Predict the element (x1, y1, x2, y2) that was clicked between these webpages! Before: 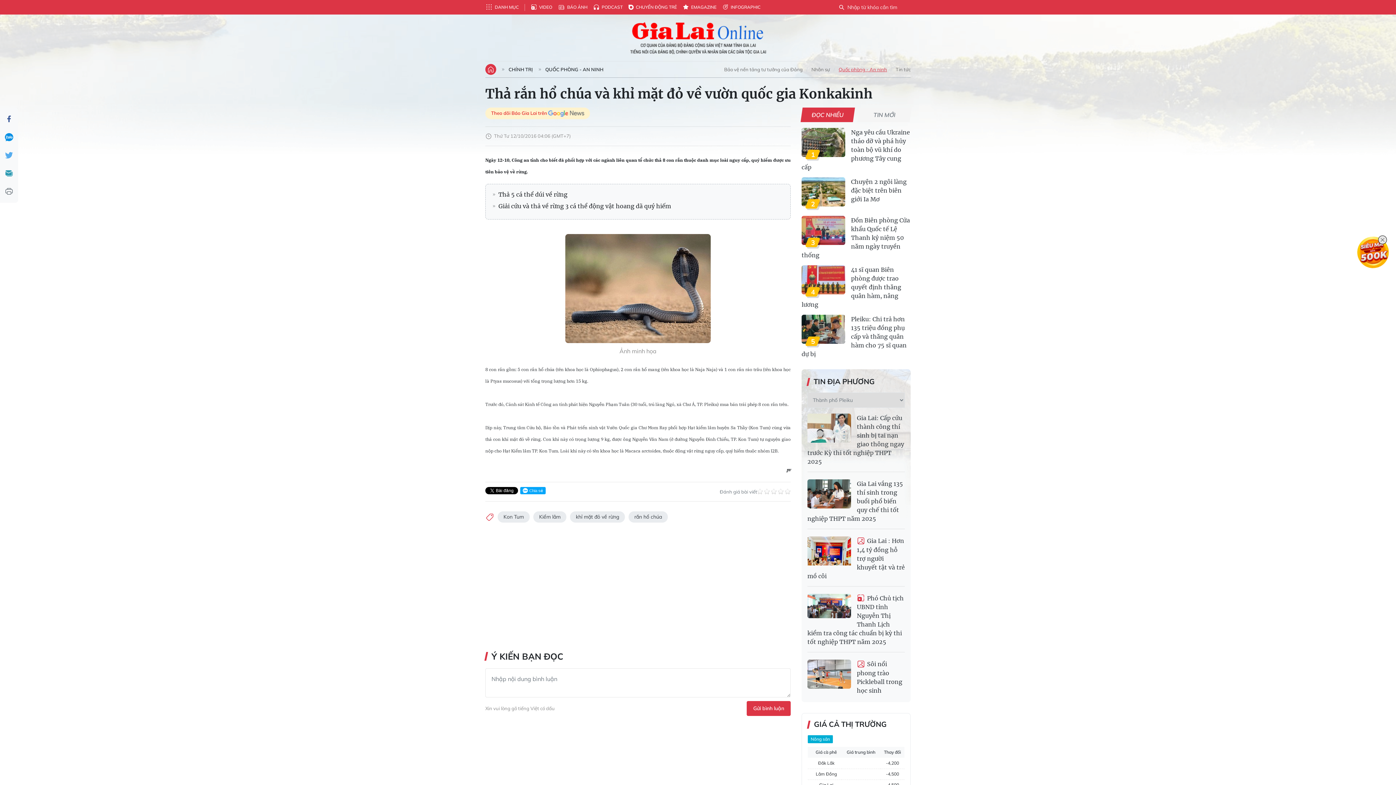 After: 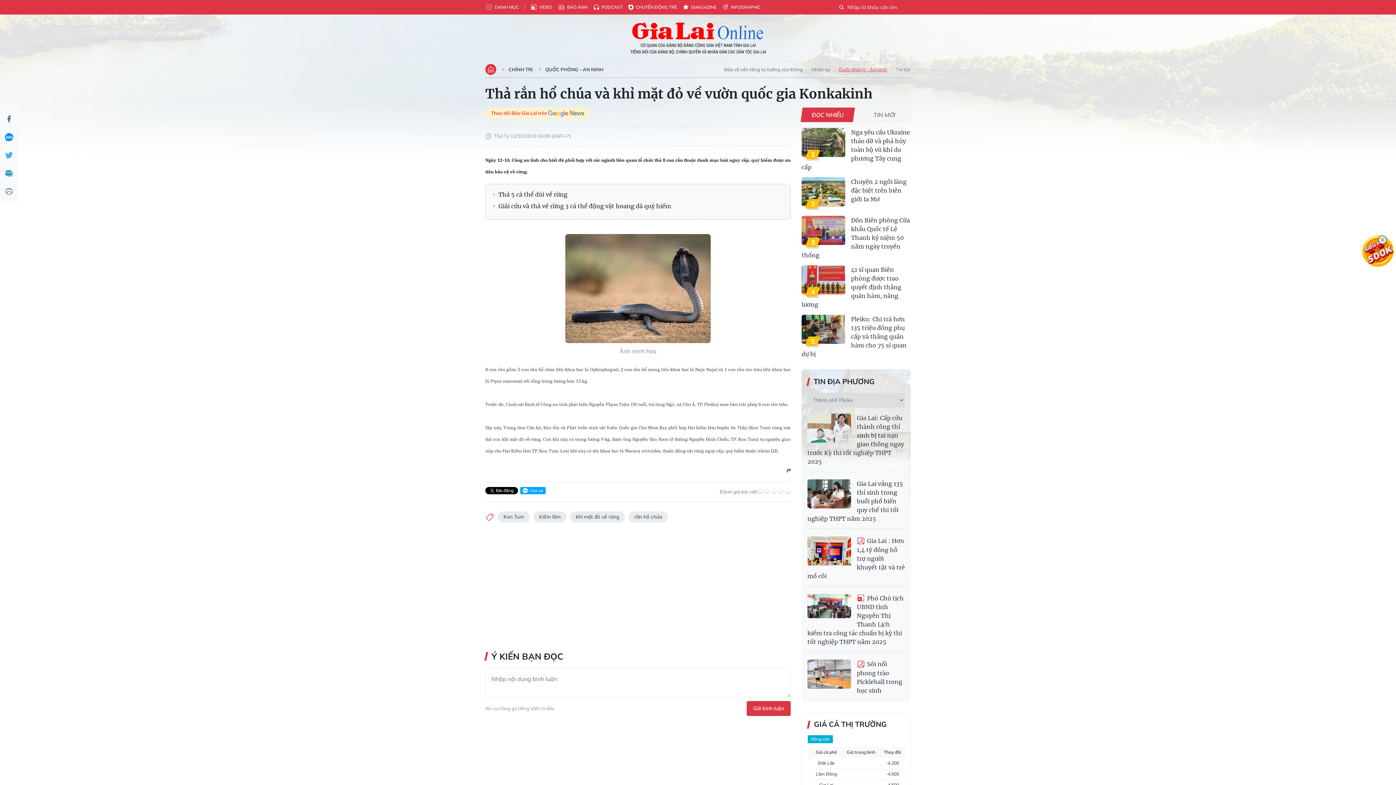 Action: bbox: (0, 146, 18, 164)